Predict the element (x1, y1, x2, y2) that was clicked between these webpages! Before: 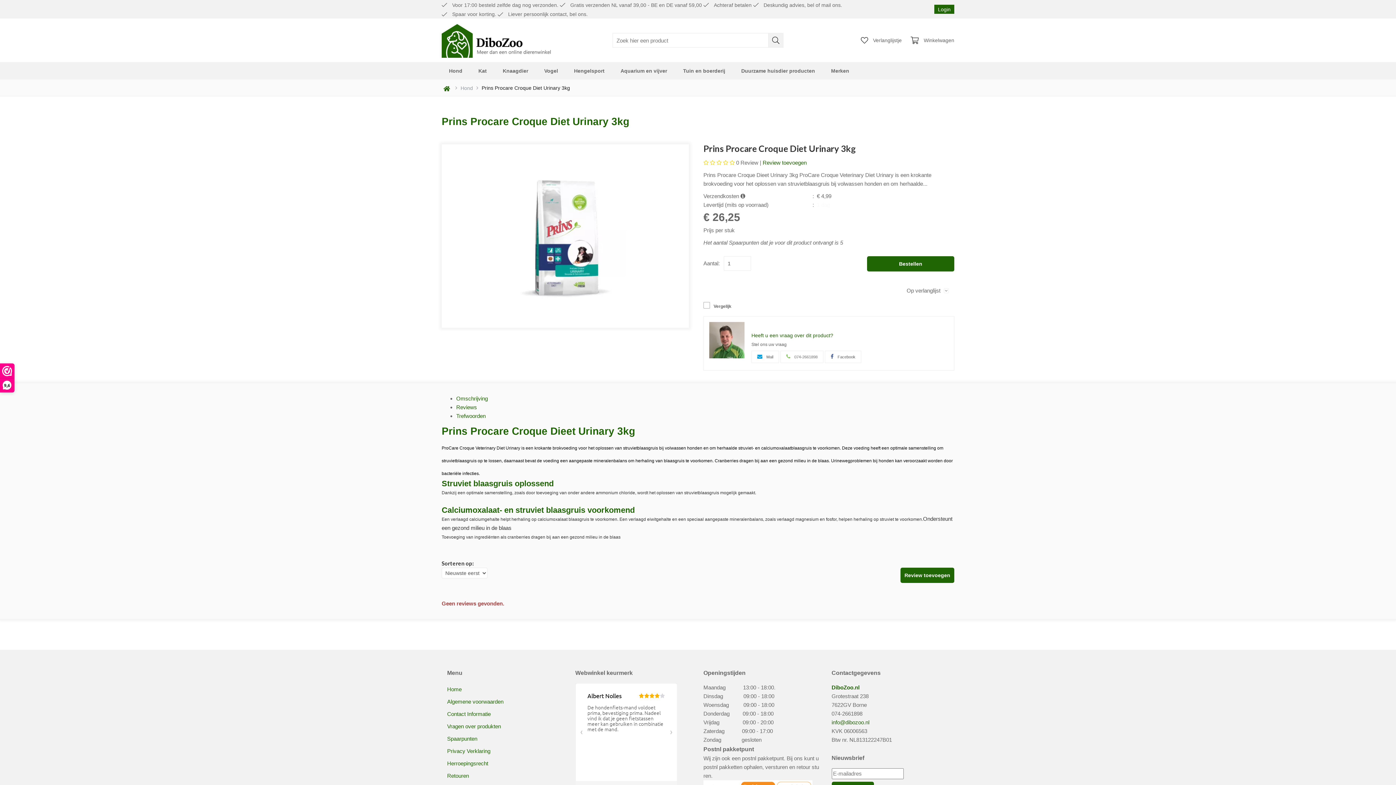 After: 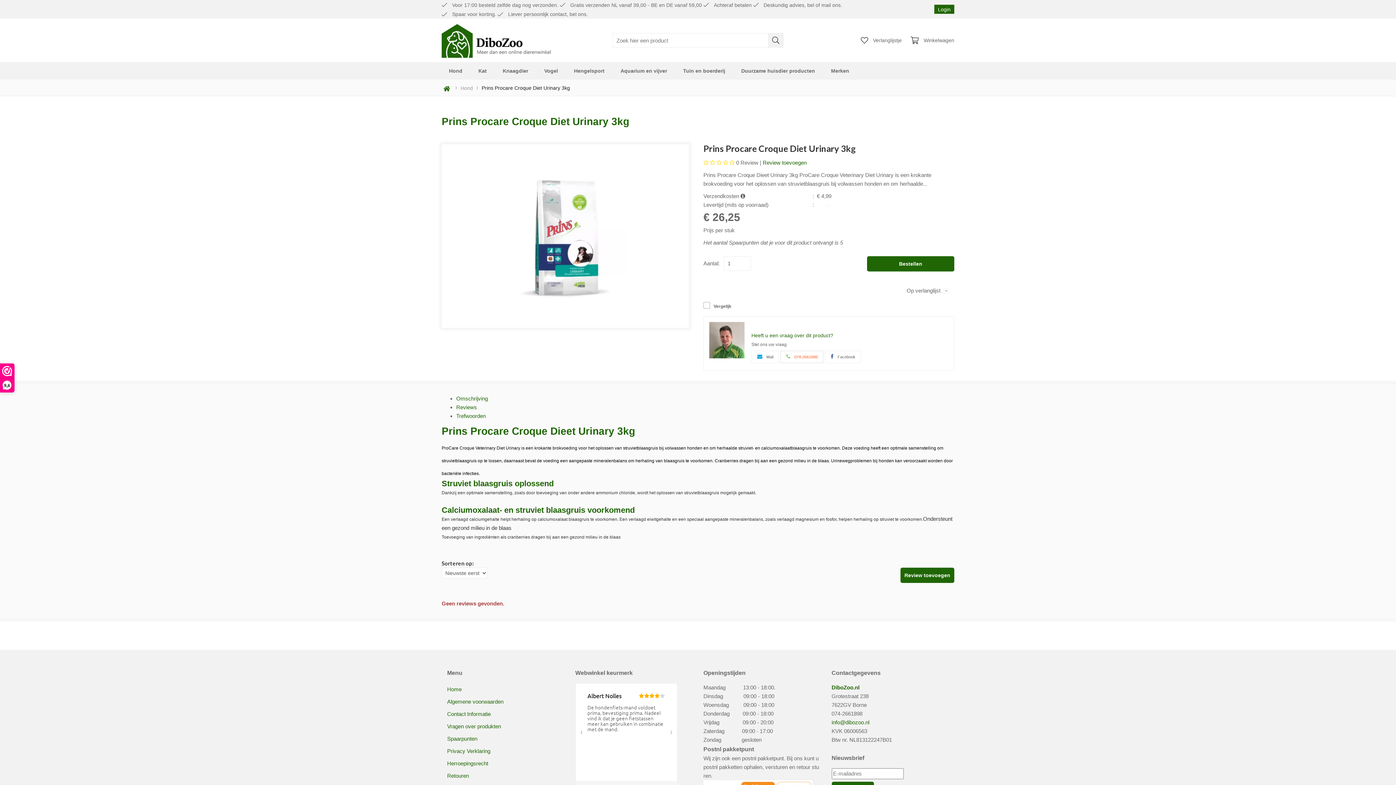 Action: label:  074-2661898 bbox: (780, 351, 823, 363)